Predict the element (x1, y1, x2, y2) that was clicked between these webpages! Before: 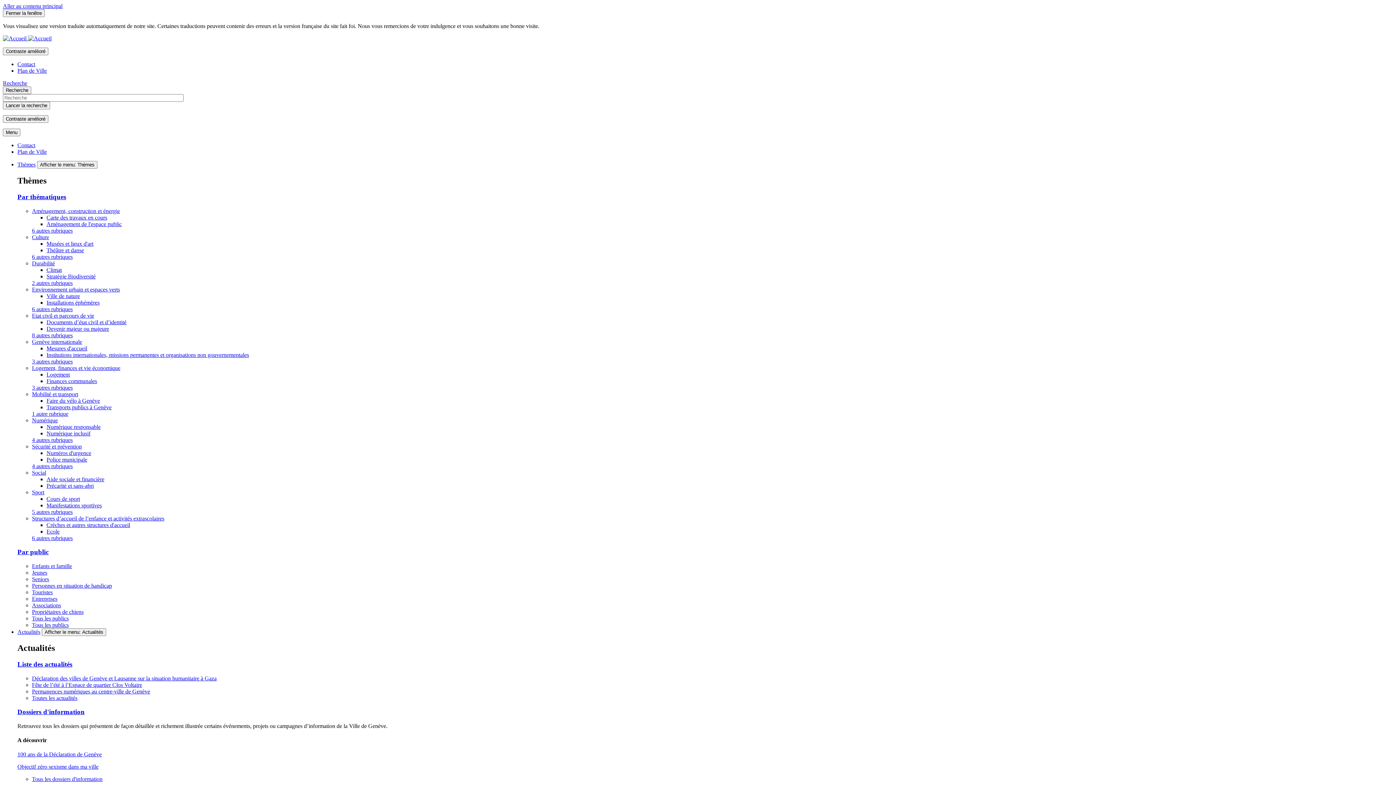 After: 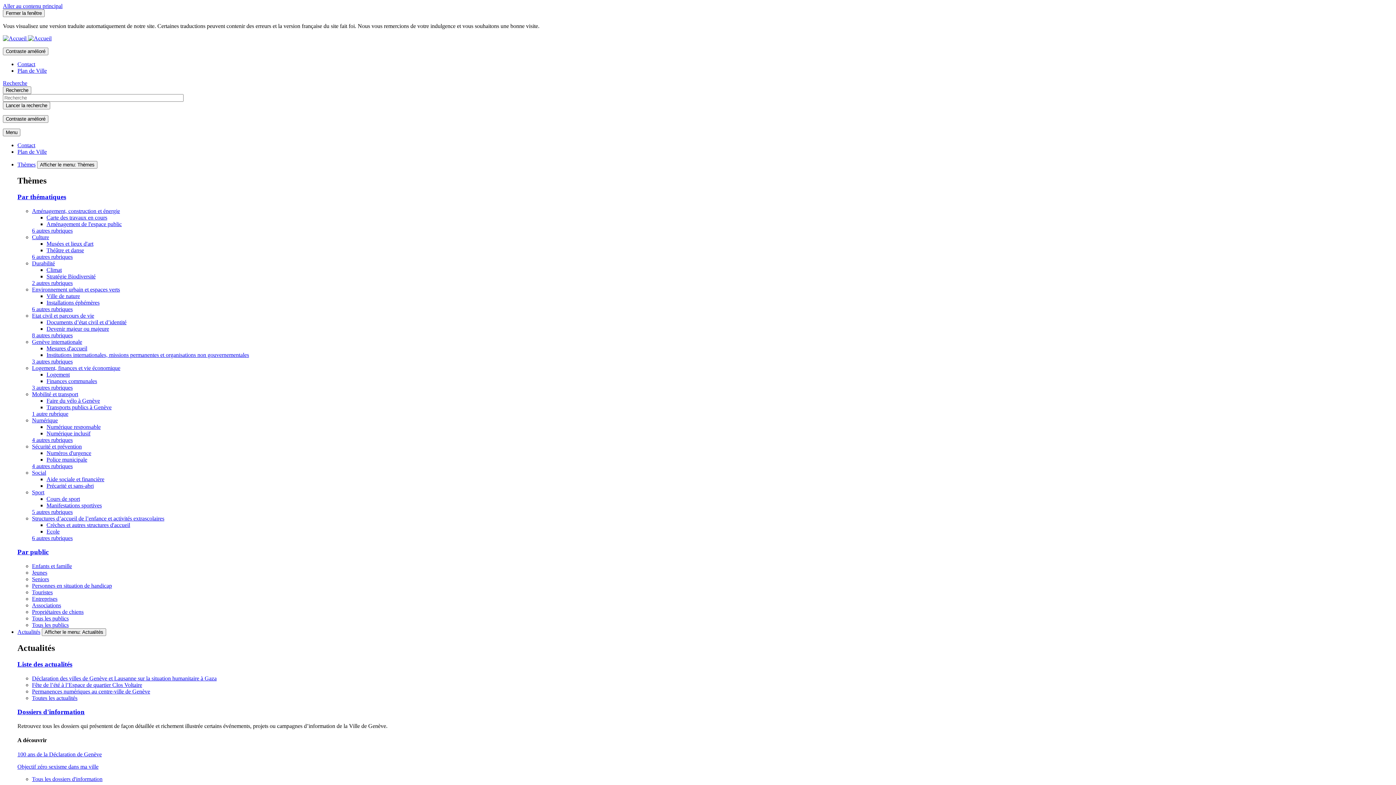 Action: bbox: (32, 306, 72, 312) label: 6 autres rubriques